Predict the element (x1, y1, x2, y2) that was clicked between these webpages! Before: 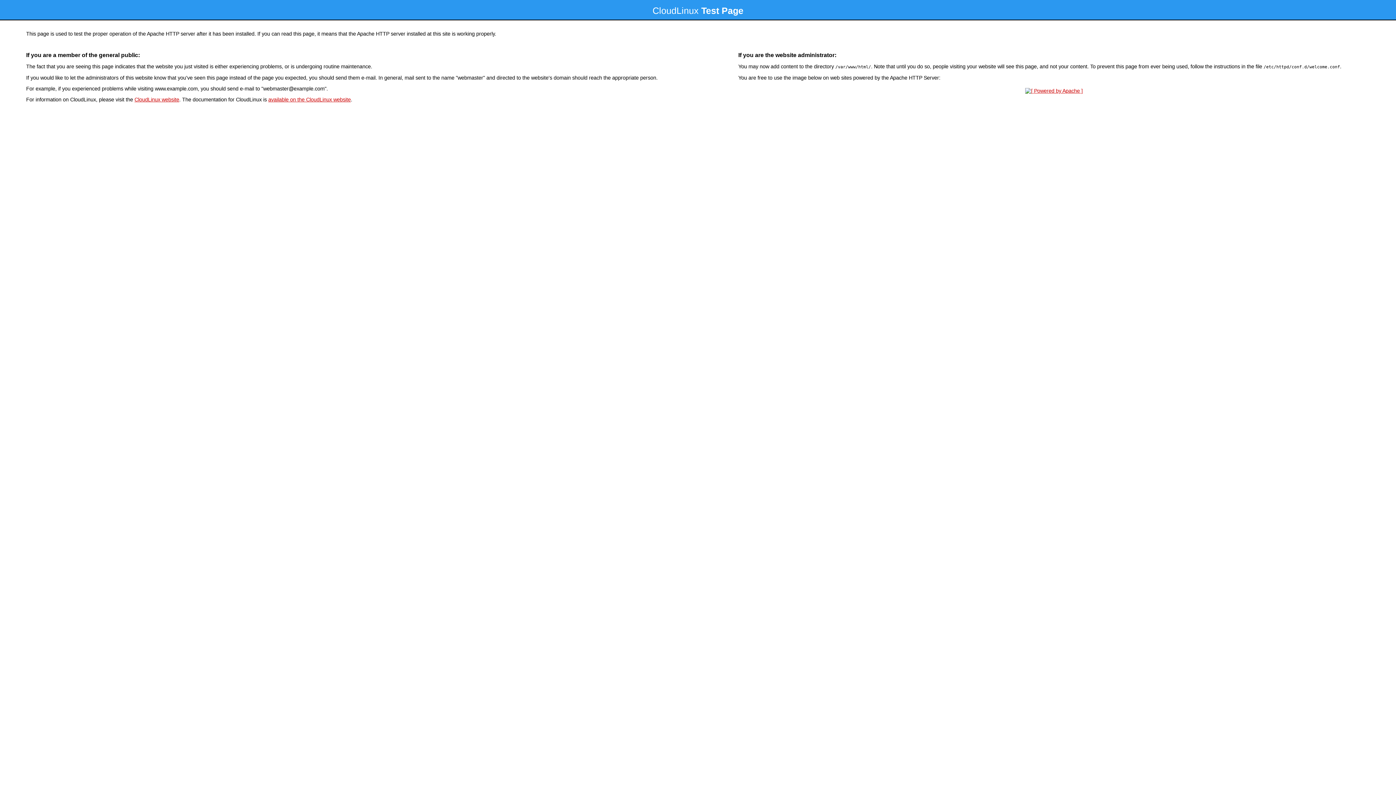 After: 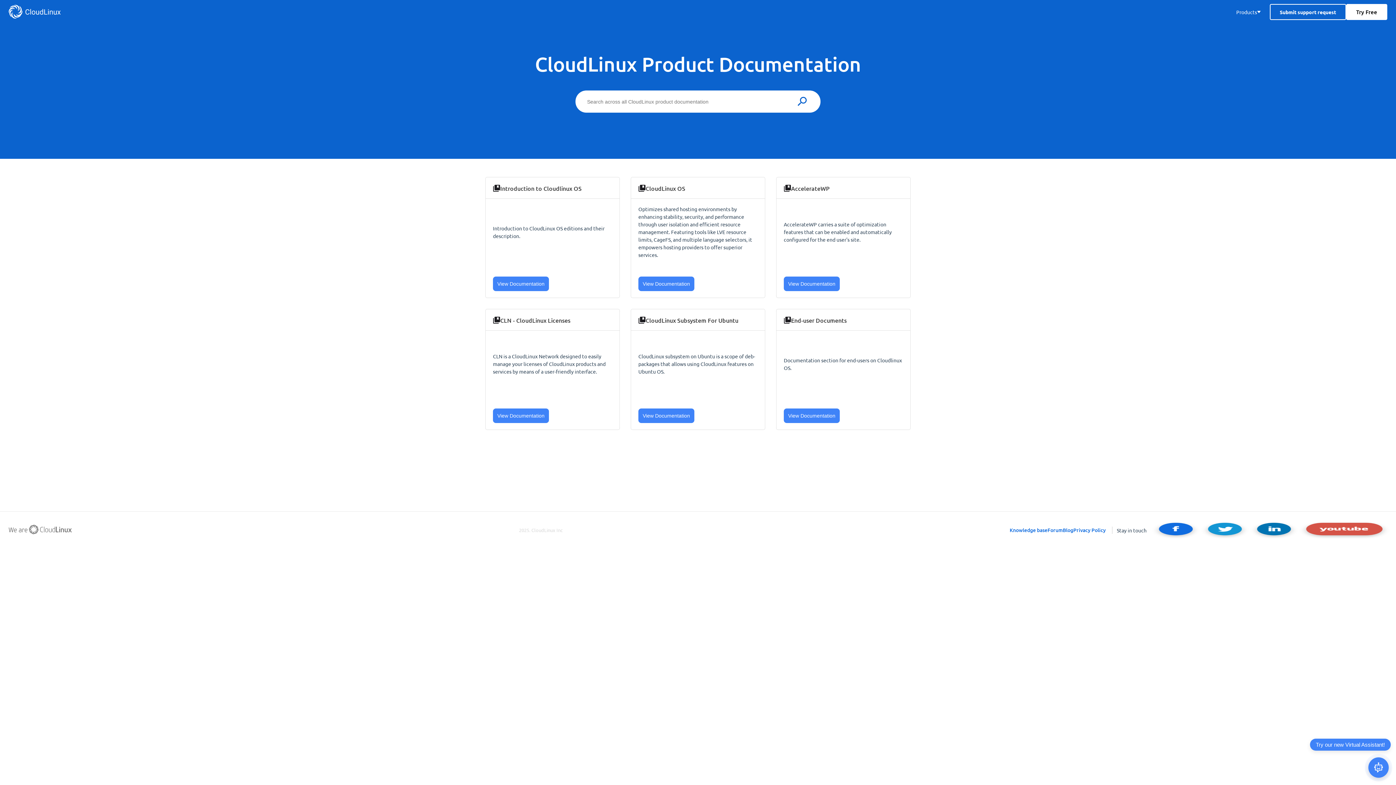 Action: bbox: (268, 96, 350, 102) label: available on the CloudLinux website